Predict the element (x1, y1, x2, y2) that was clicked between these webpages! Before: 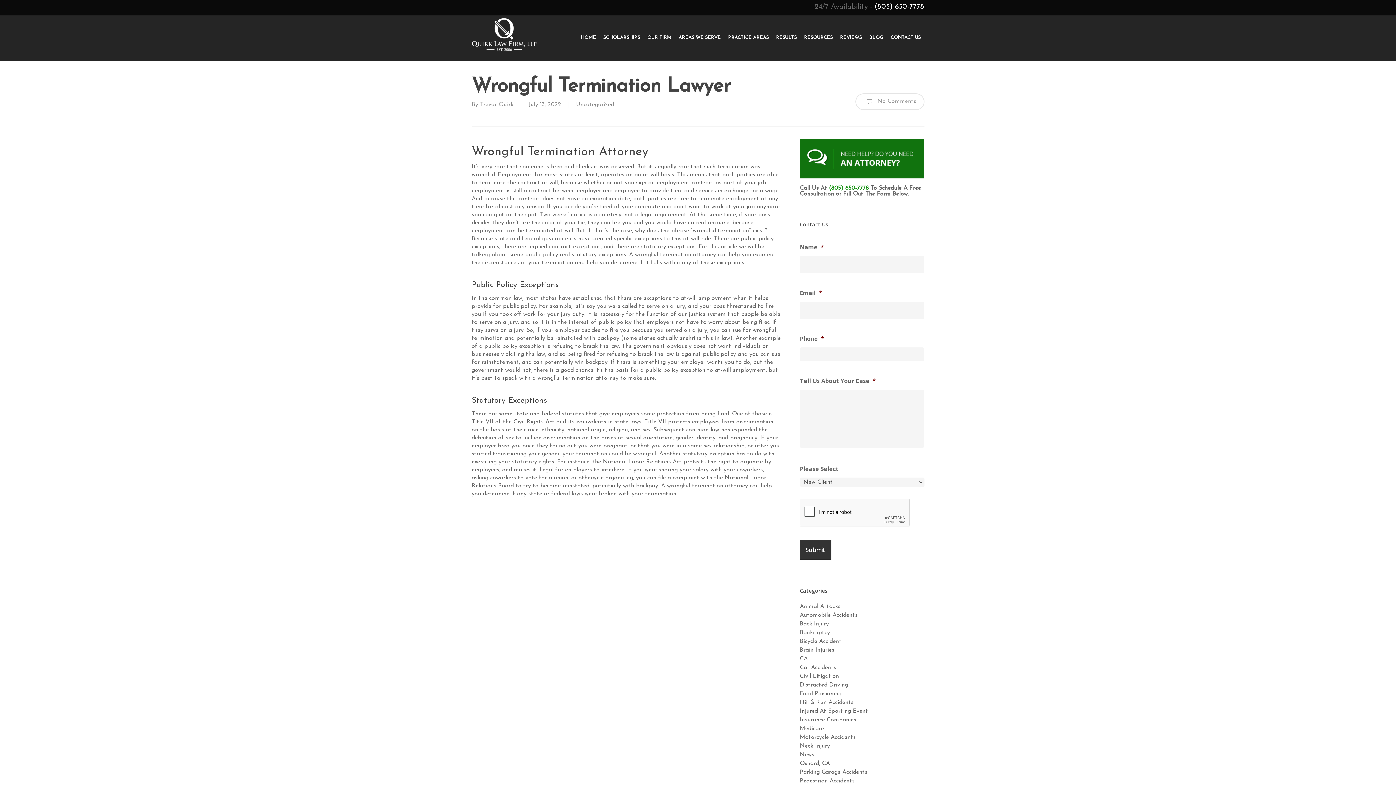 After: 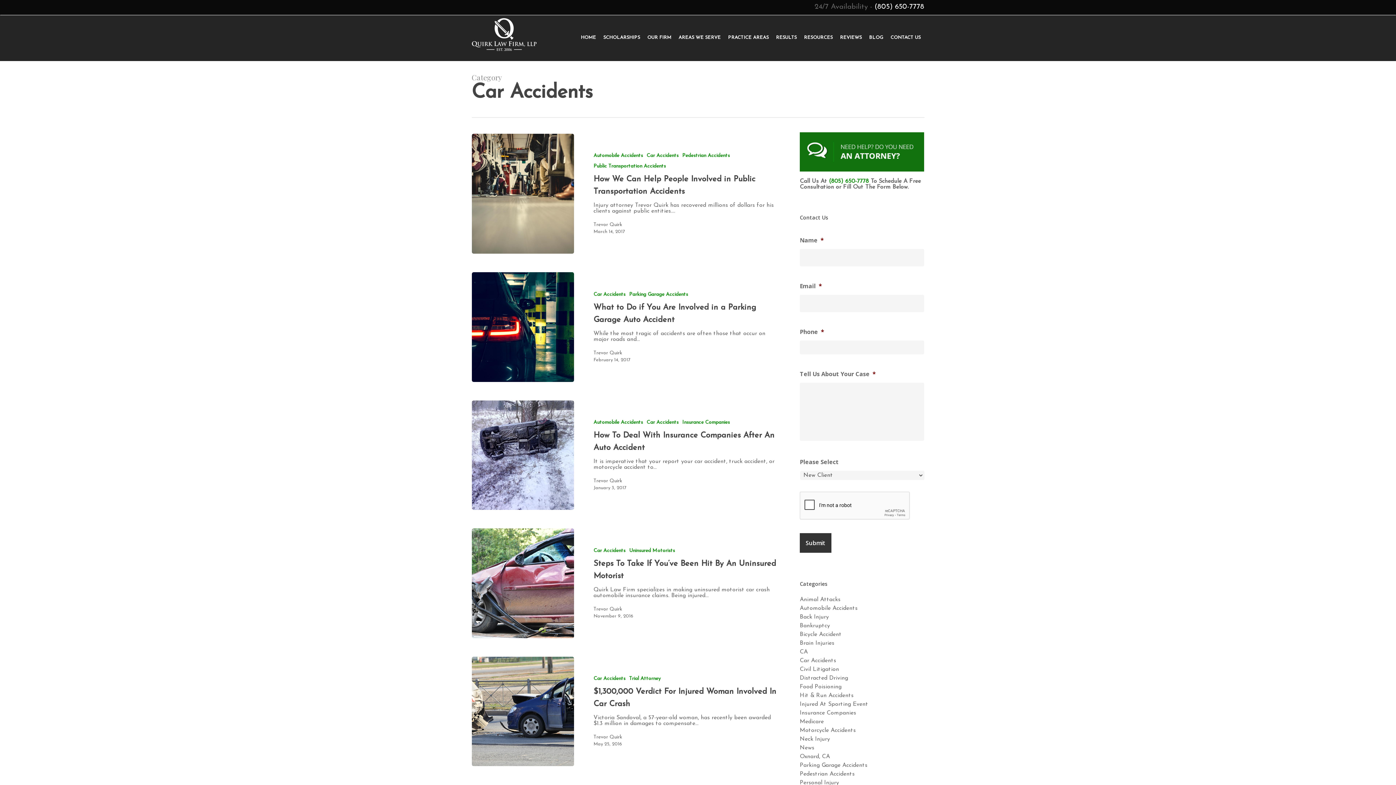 Action: bbox: (800, 665, 924, 670) label: Car Accidents